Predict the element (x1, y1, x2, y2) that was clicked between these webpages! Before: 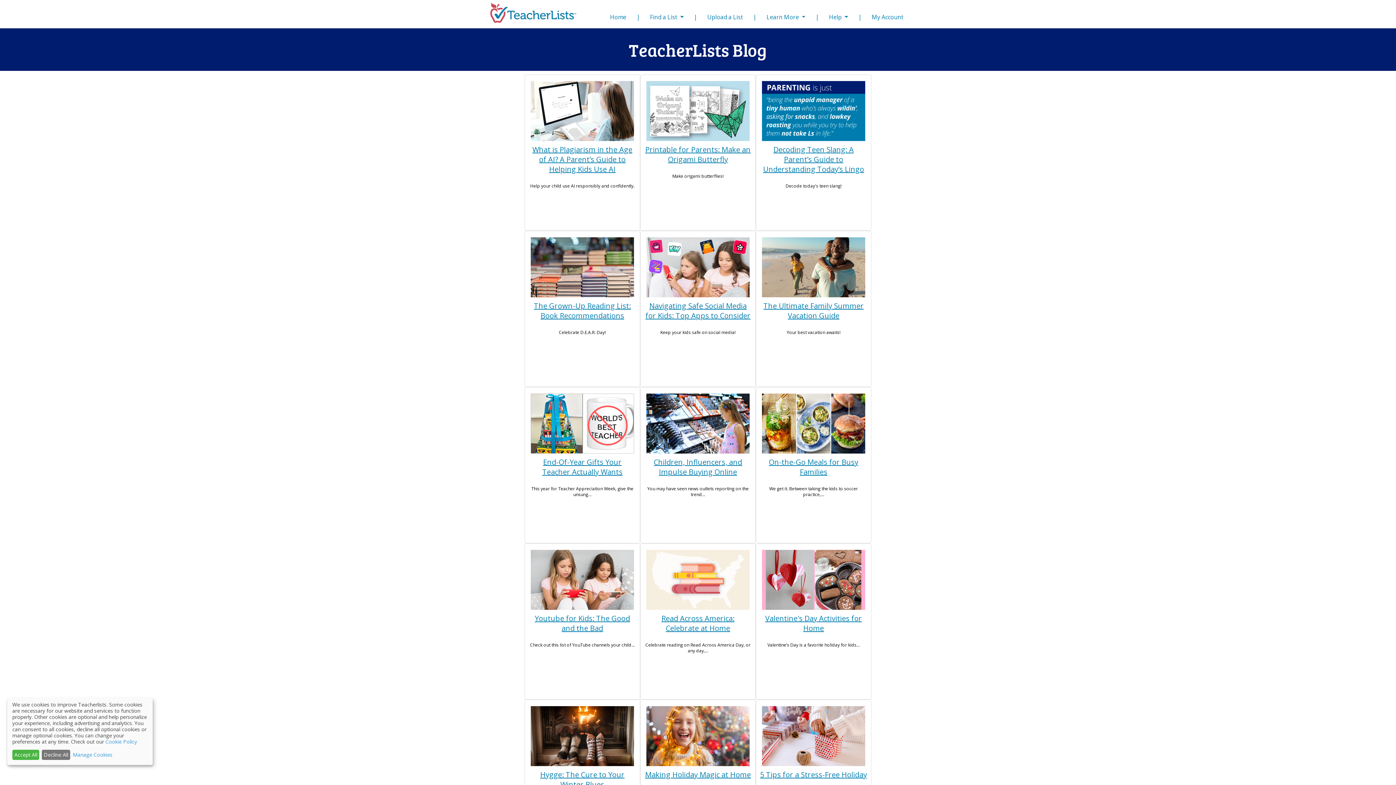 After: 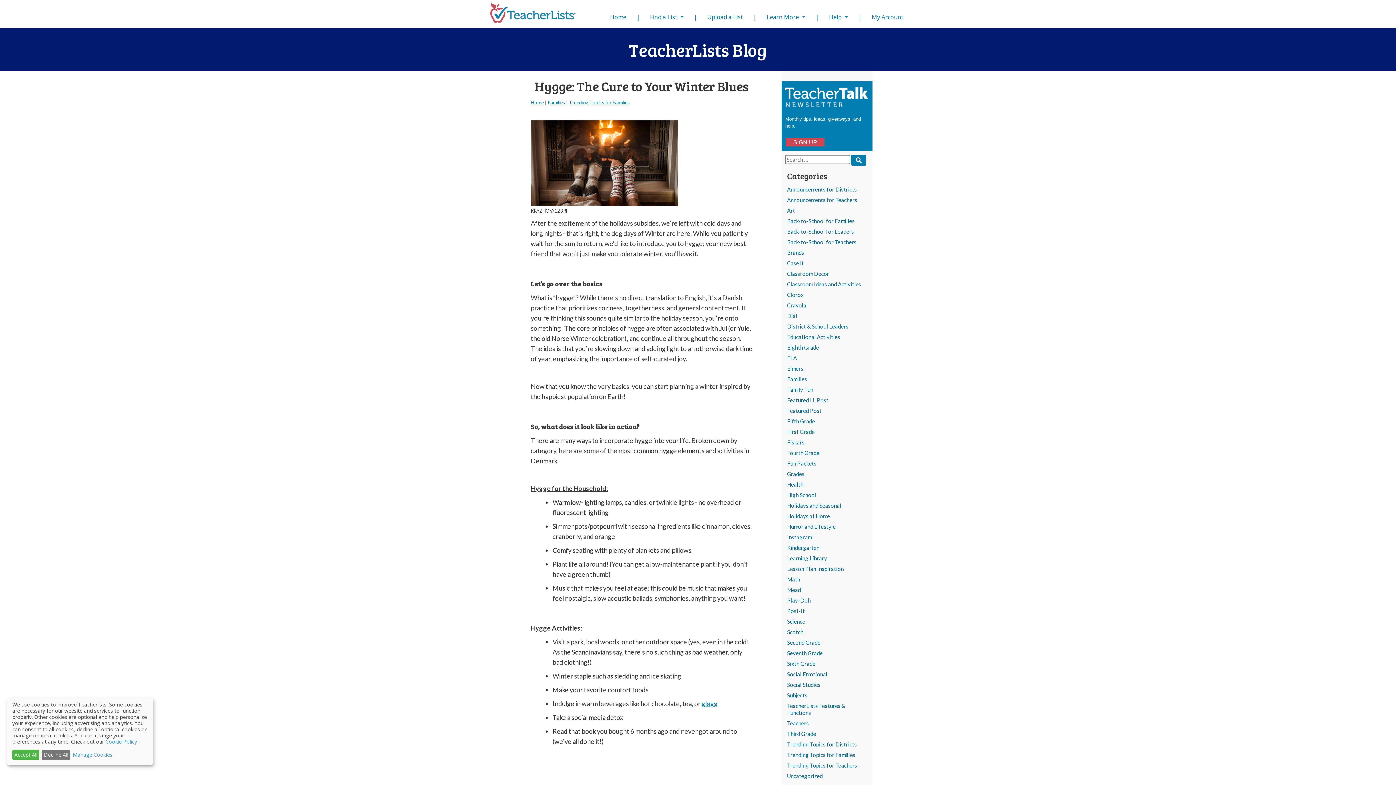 Action: label: Hygge: The Cure to Your Winter Blues bbox: (540, 770, 624, 789)